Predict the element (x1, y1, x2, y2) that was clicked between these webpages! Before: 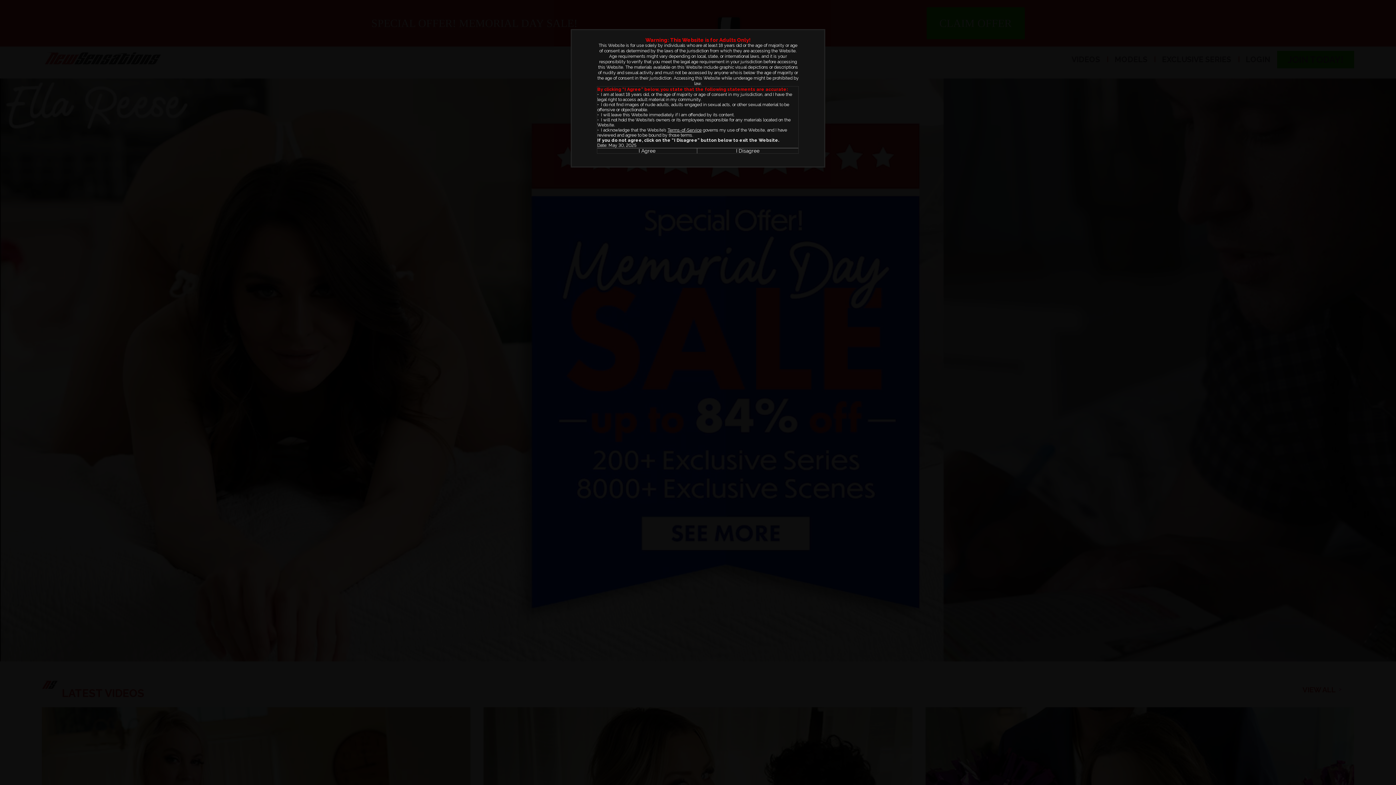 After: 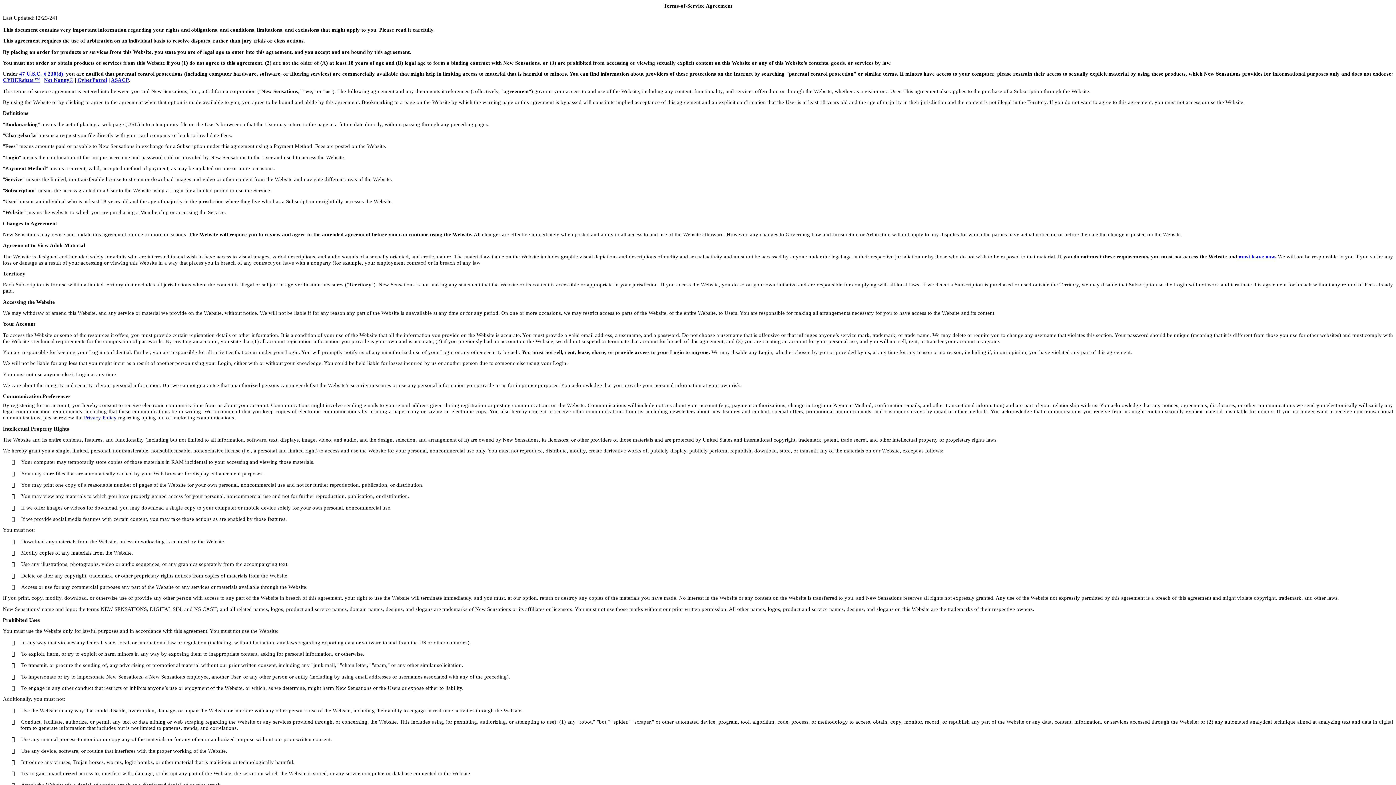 Action: label: Terms-of-Service bbox: (667, 127, 701, 132)